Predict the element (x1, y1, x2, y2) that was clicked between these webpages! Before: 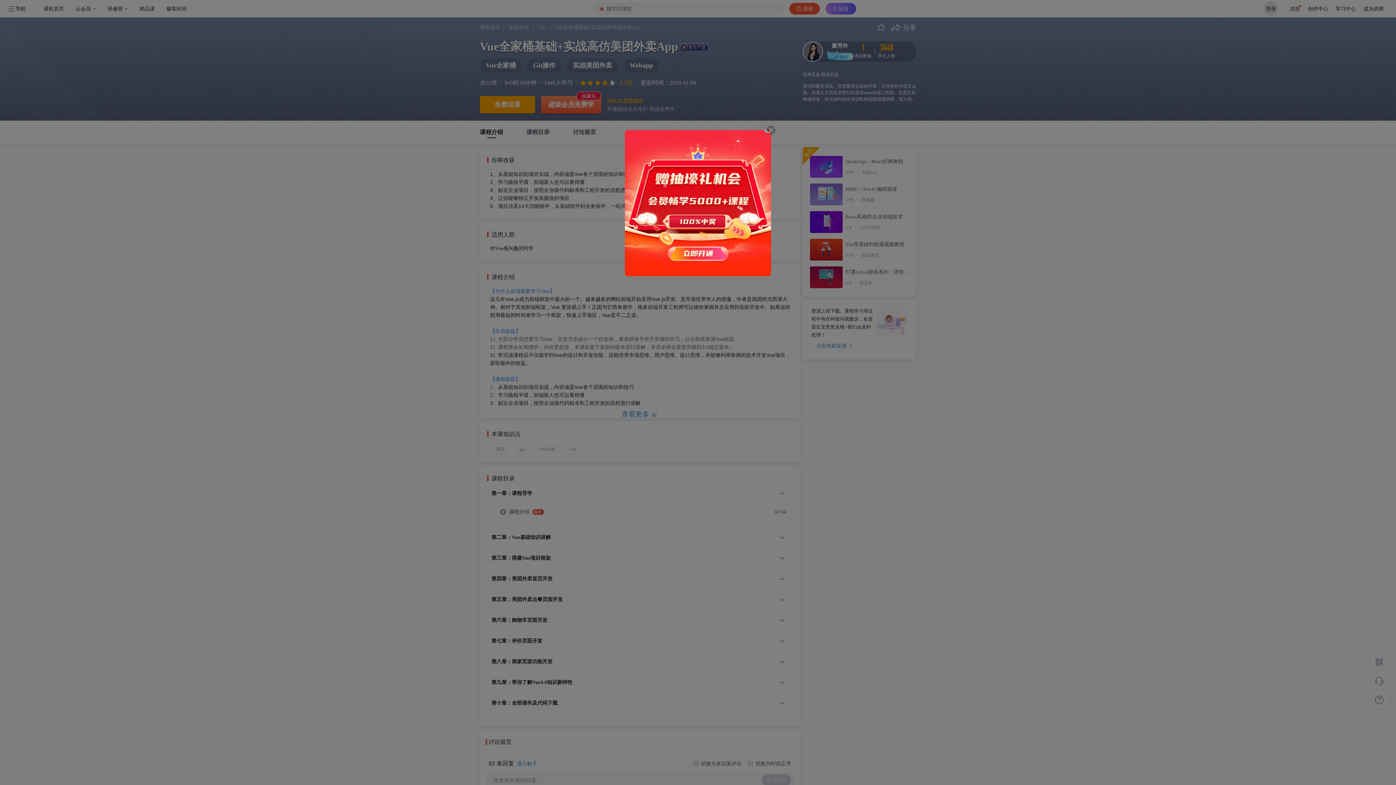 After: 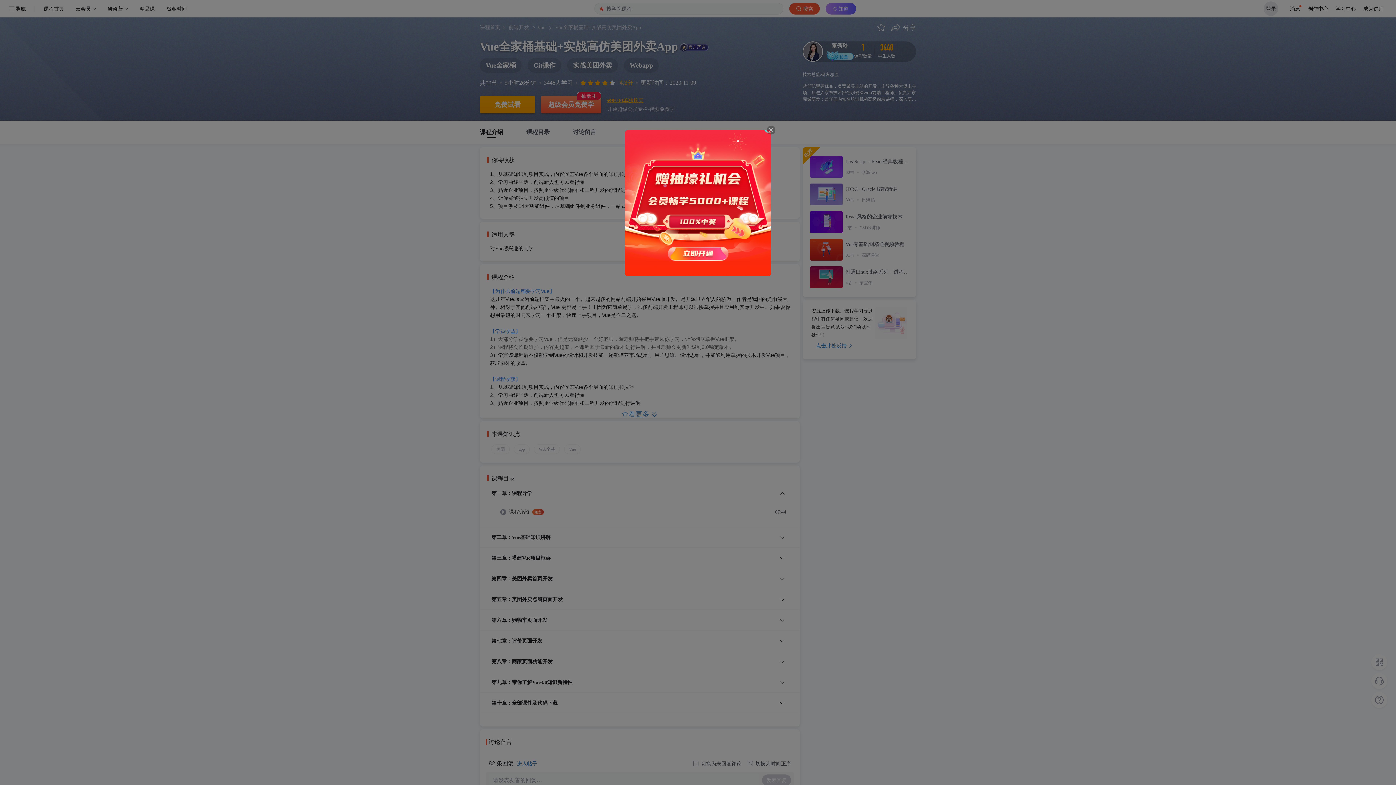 Action: bbox: (625, 199, 771, 205)